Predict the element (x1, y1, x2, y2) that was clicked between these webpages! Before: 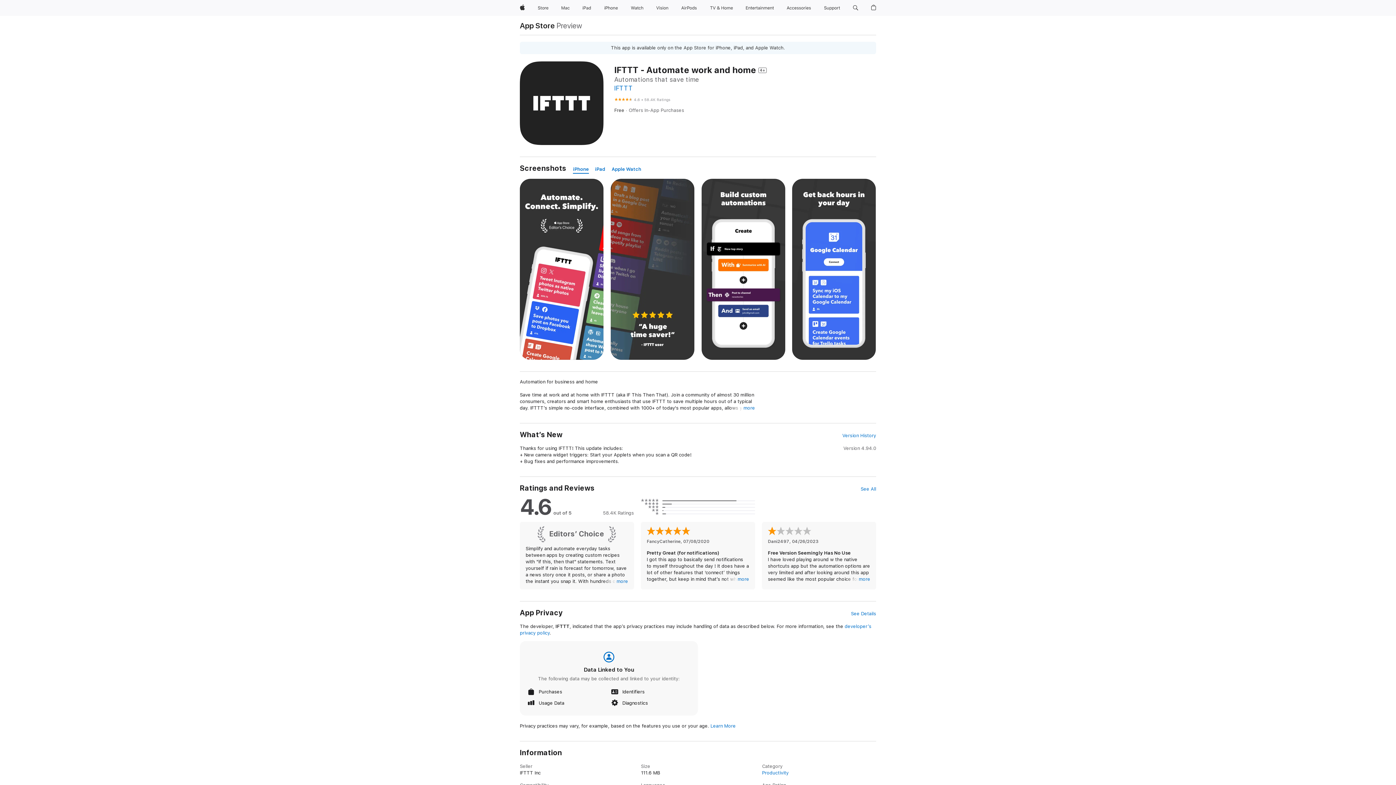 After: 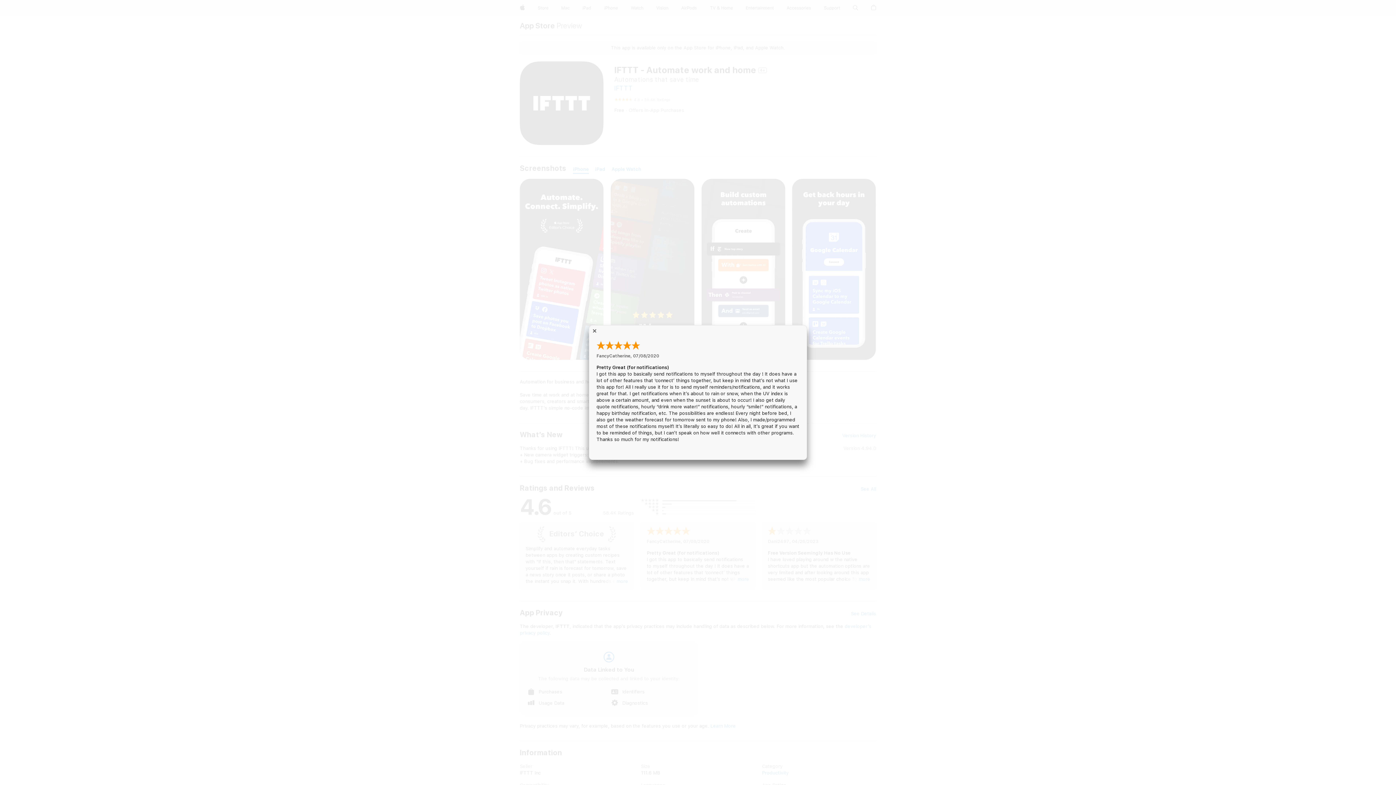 Action: bbox: (737, 576, 749, 582) label: more